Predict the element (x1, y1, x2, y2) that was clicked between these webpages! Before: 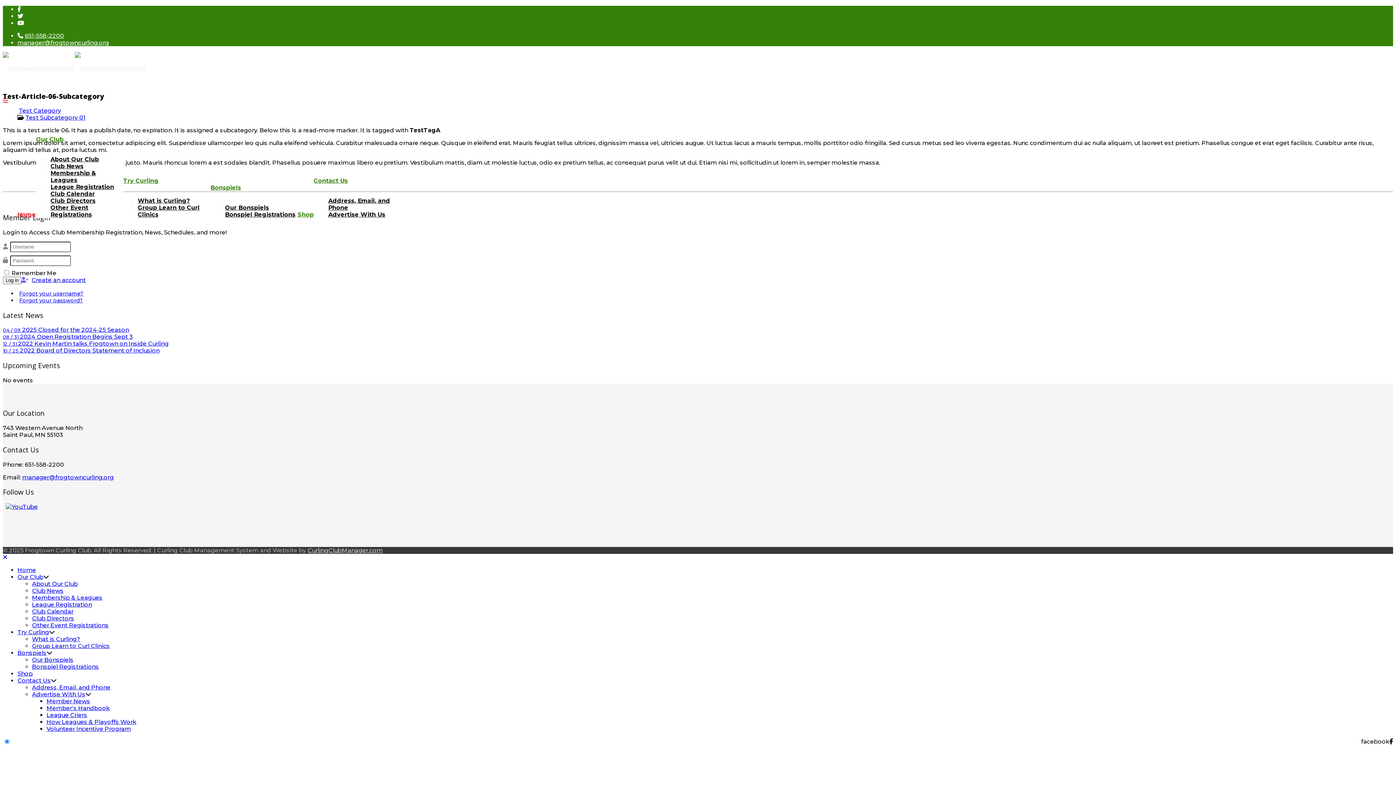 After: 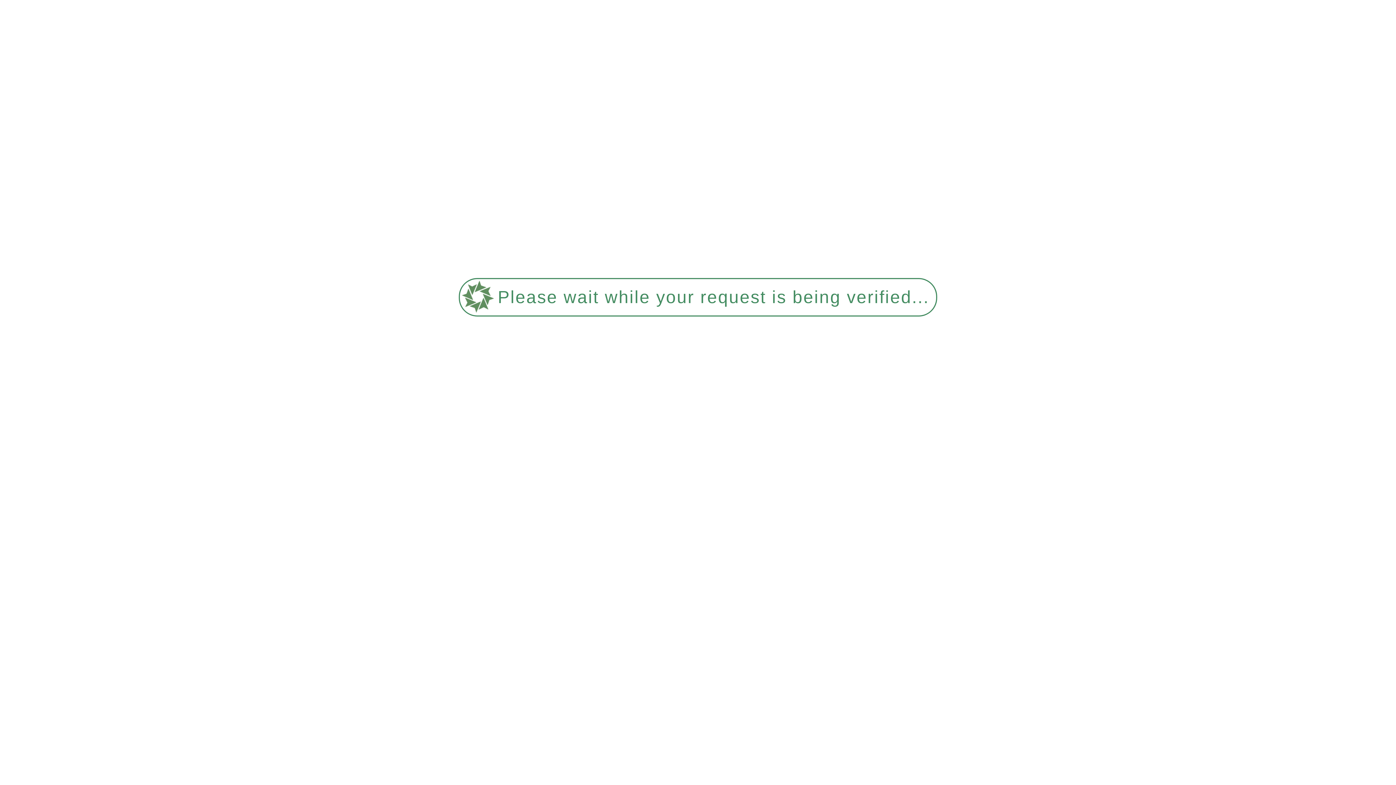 Action: label: How Leagues & Playoffs Work bbox: (46, 718, 136, 725)